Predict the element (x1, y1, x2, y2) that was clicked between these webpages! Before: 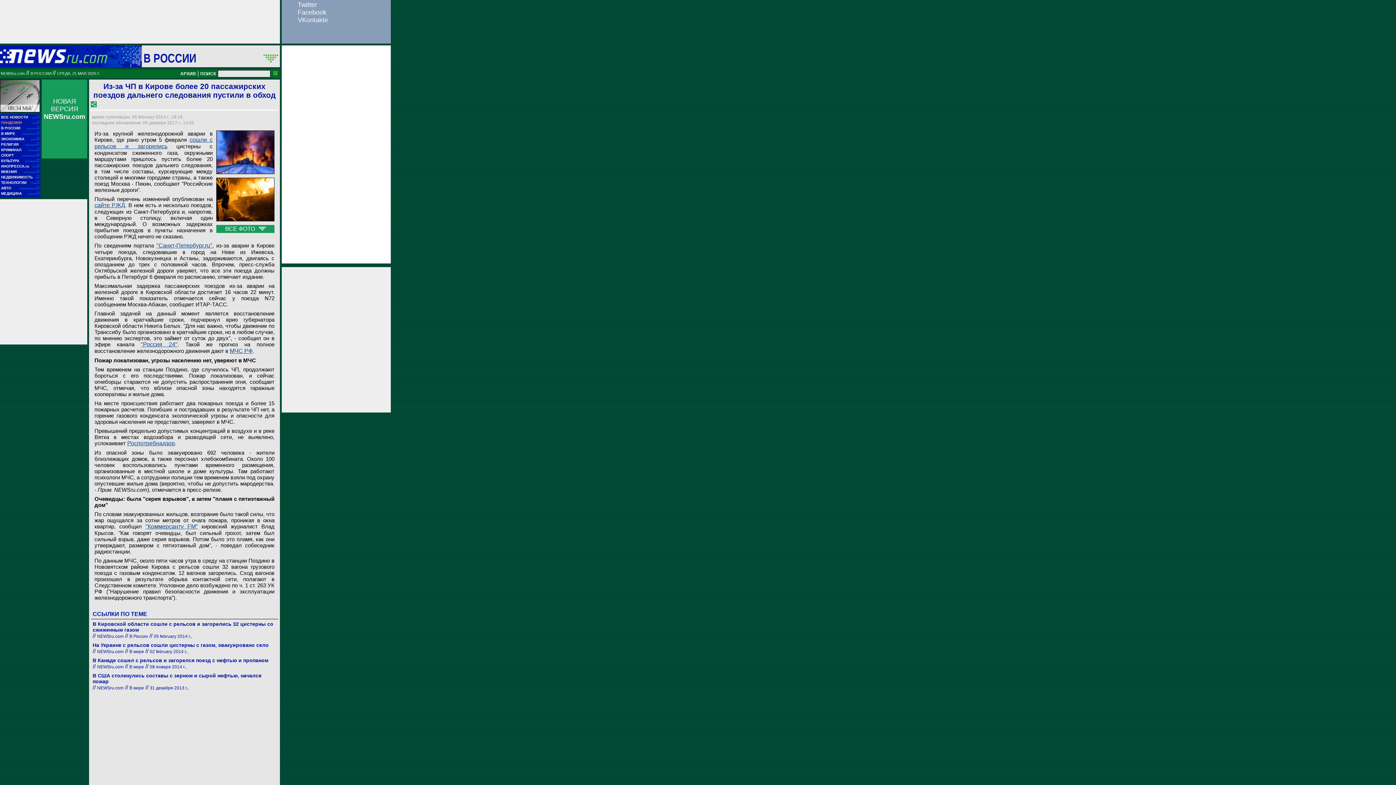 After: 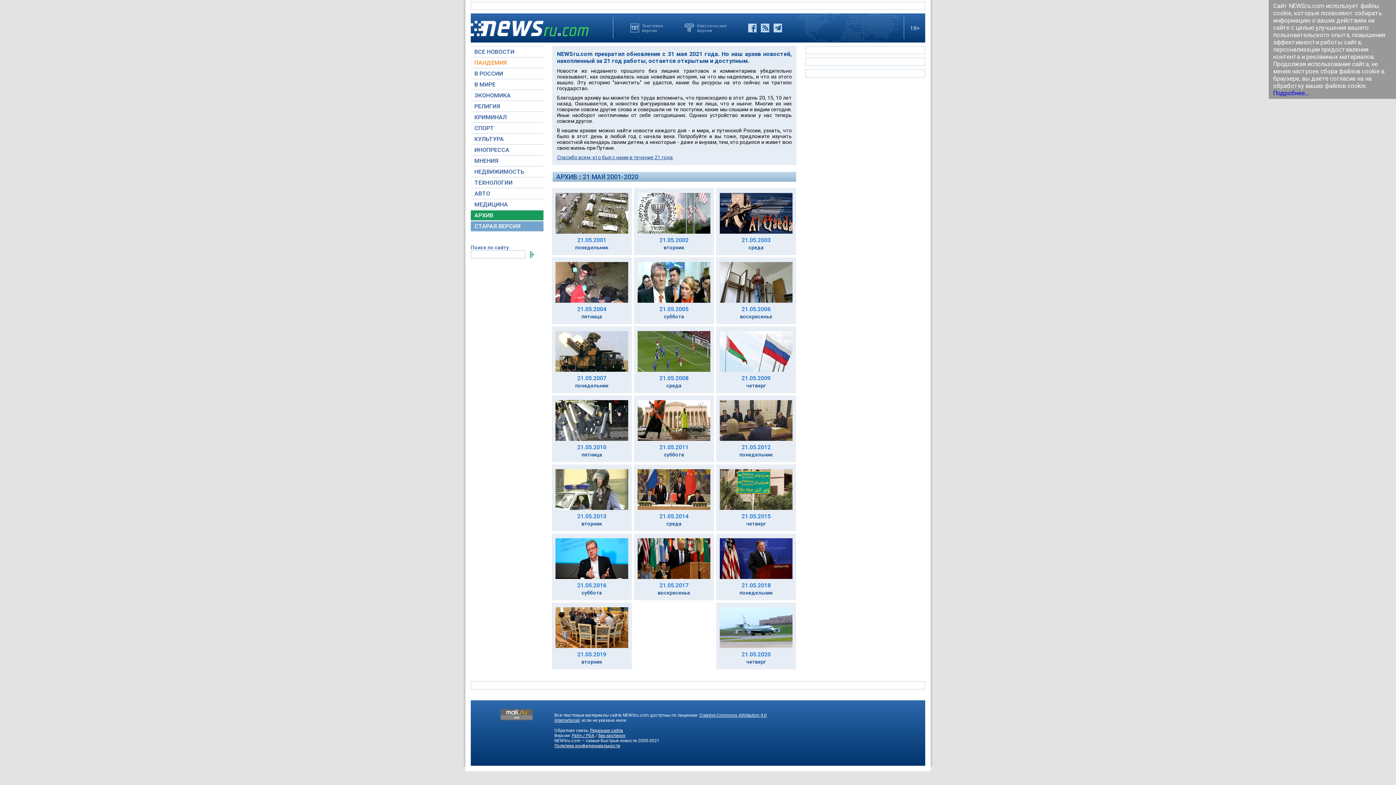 Action: label: НОВАЯ ВЕРСИЯ NEWSru.com

 bbox: (43, 97, 85, 120)